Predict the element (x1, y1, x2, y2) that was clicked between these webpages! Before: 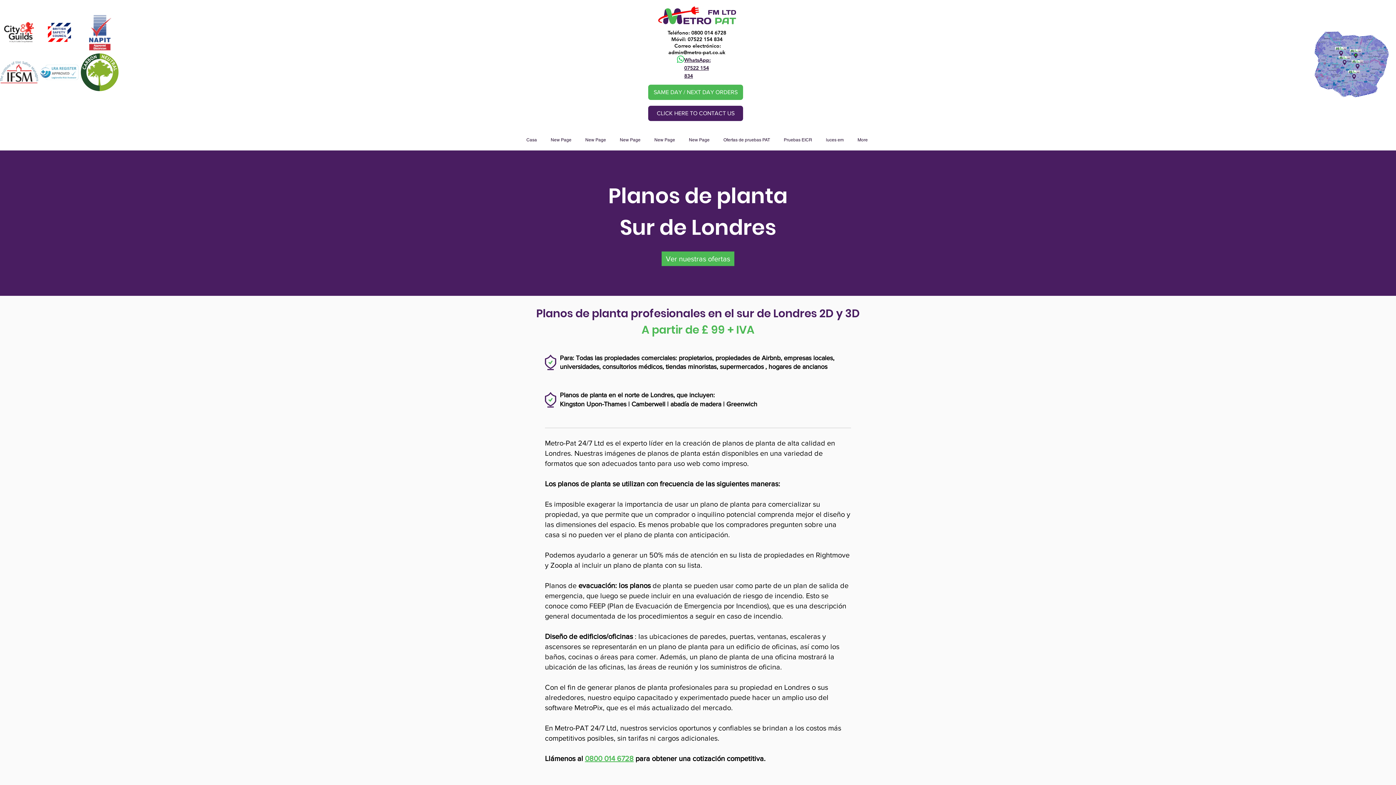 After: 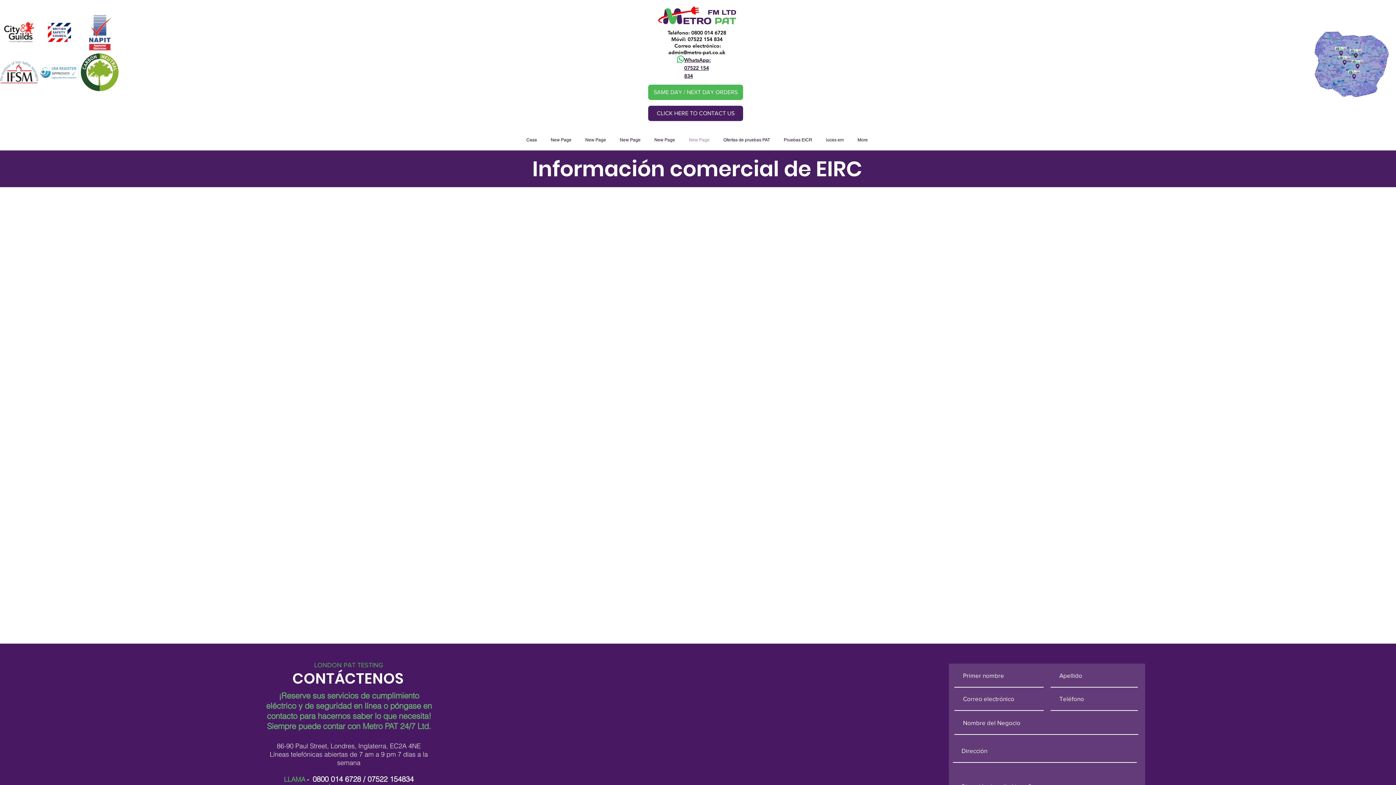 Action: label: CLICK HERE TO CONTACT US bbox: (648, 105, 743, 121)